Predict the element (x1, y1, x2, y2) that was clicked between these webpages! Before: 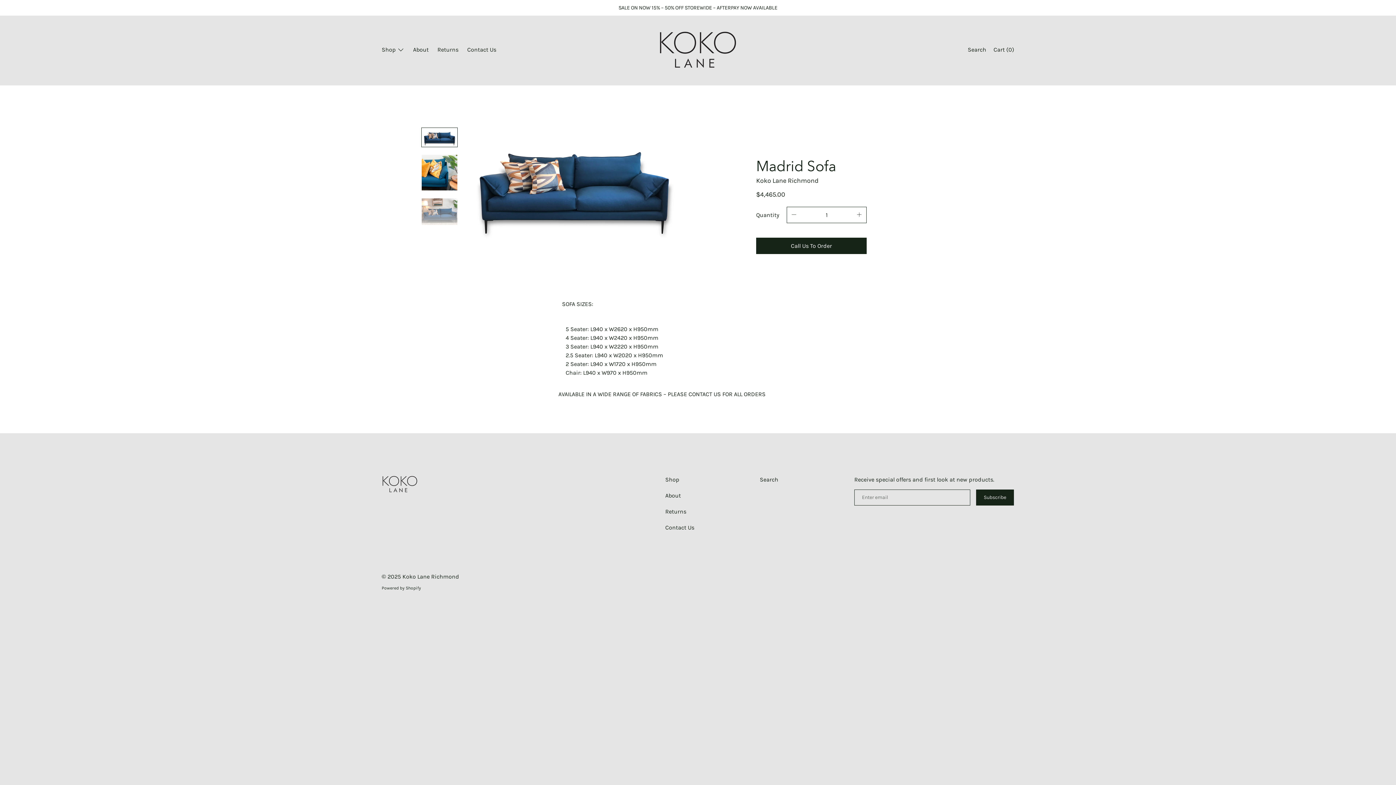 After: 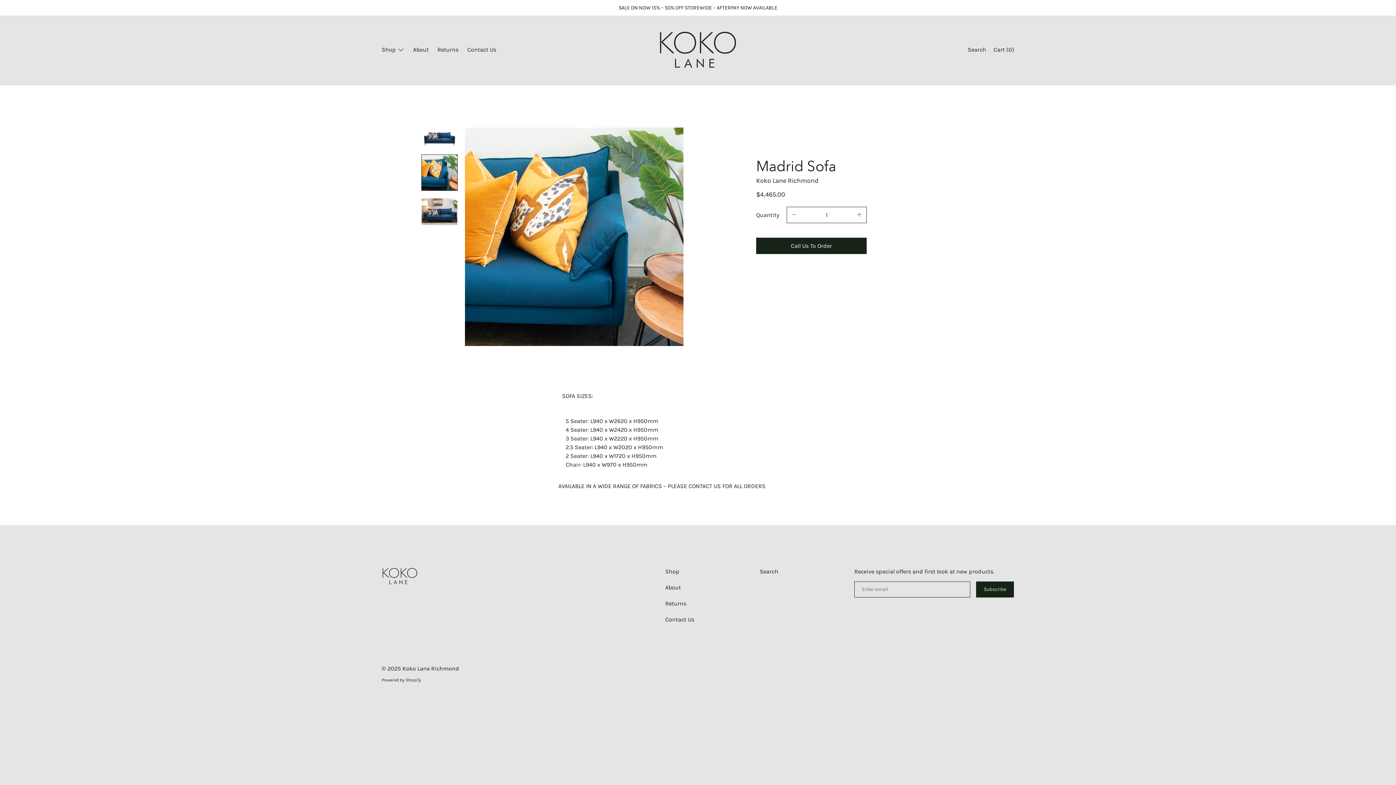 Action: bbox: (421, 154, 457, 190)